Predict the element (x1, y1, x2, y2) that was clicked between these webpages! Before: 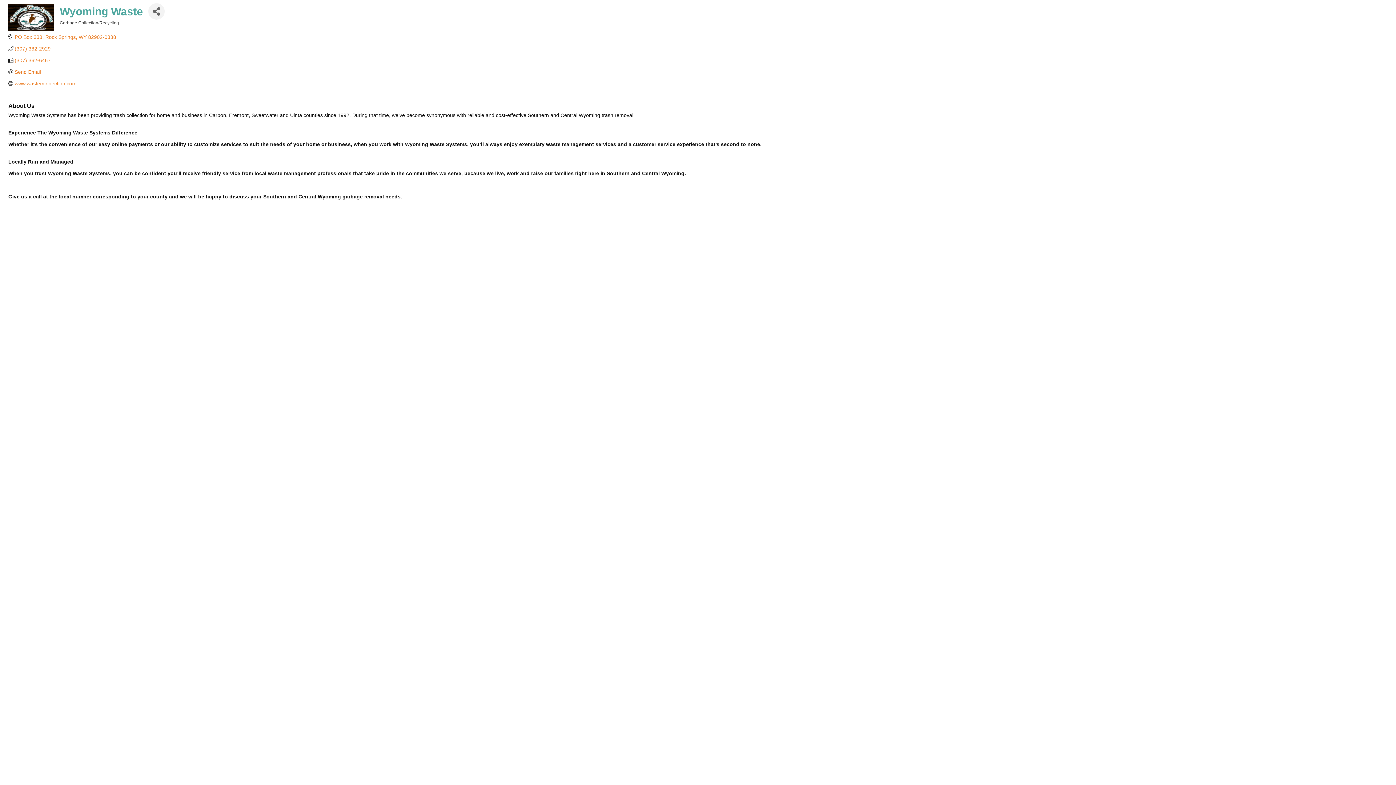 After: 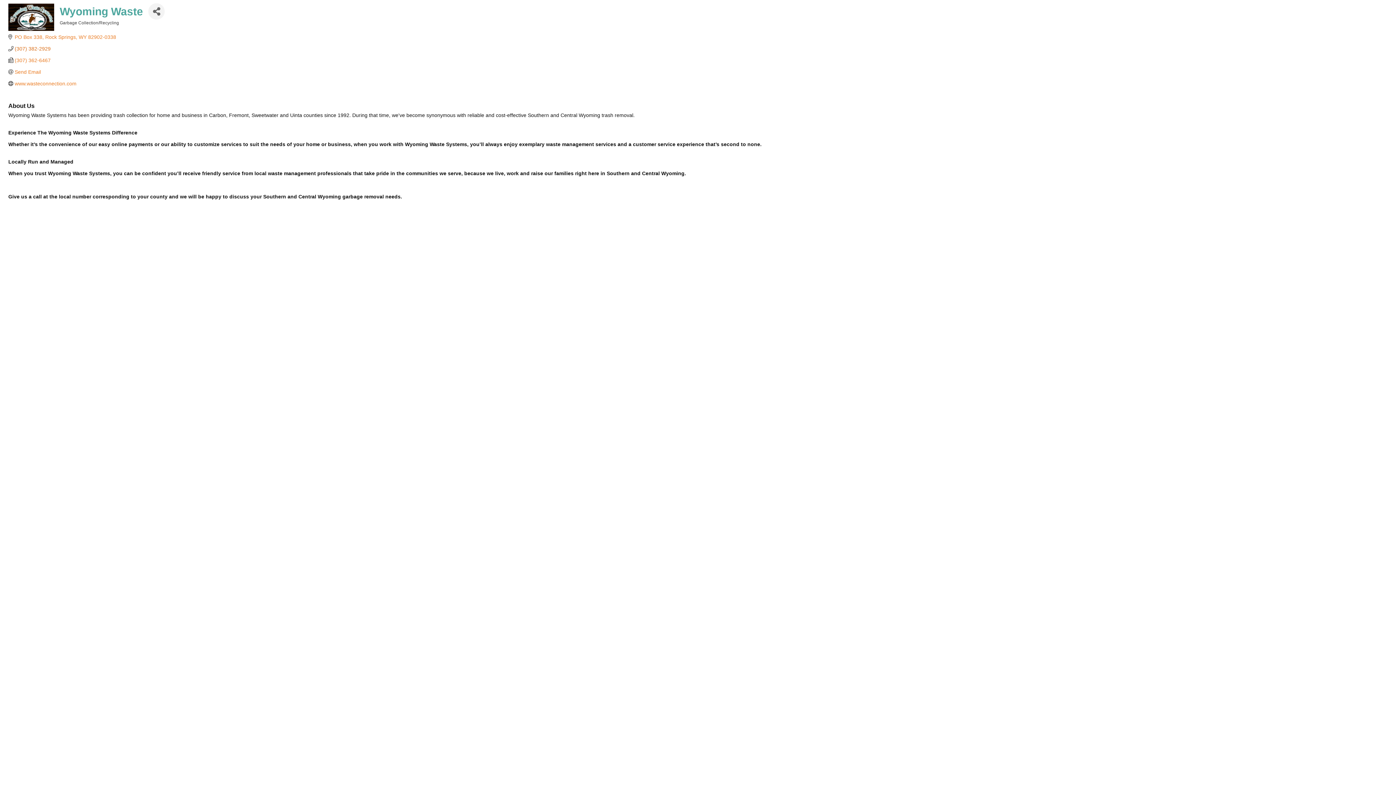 Action: label: (307) 382-2929 bbox: (14, 45, 50, 51)